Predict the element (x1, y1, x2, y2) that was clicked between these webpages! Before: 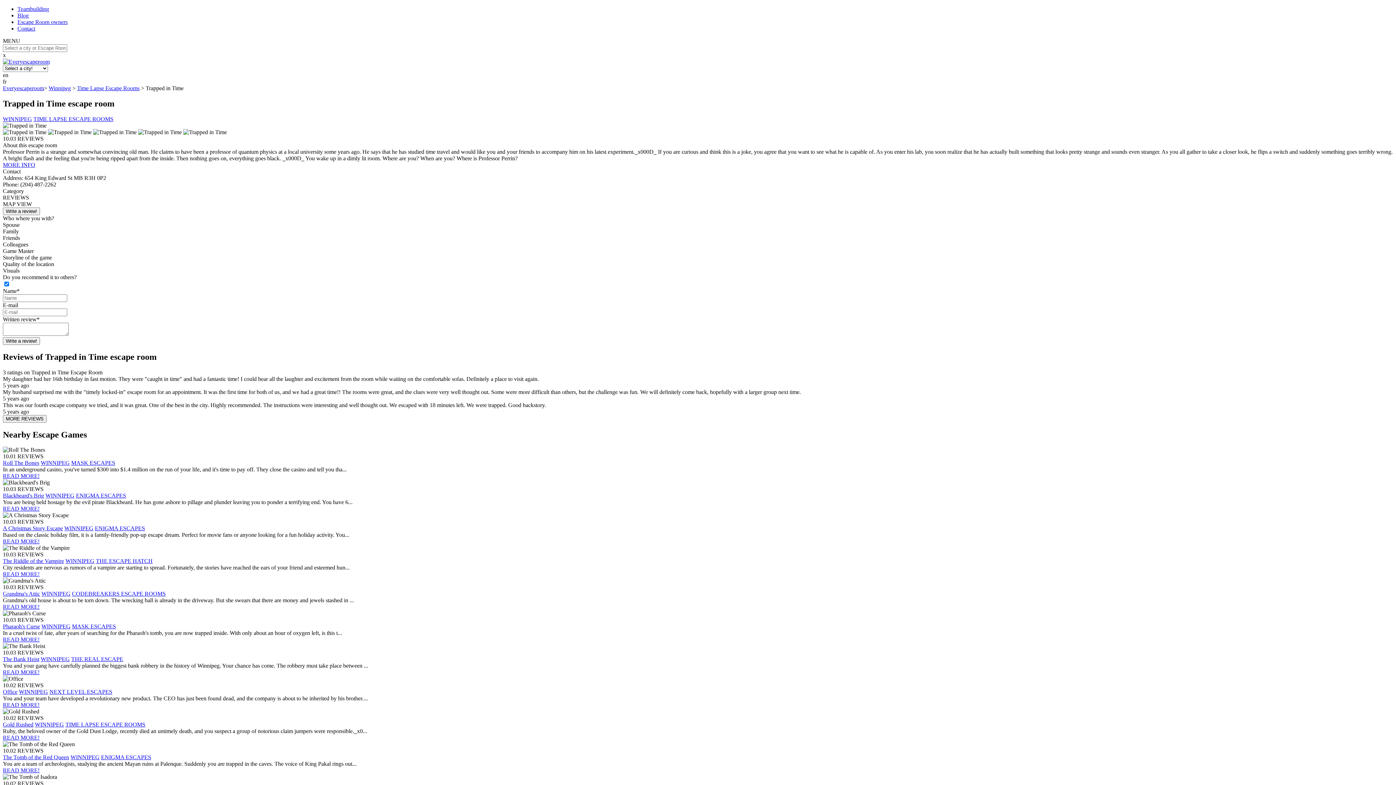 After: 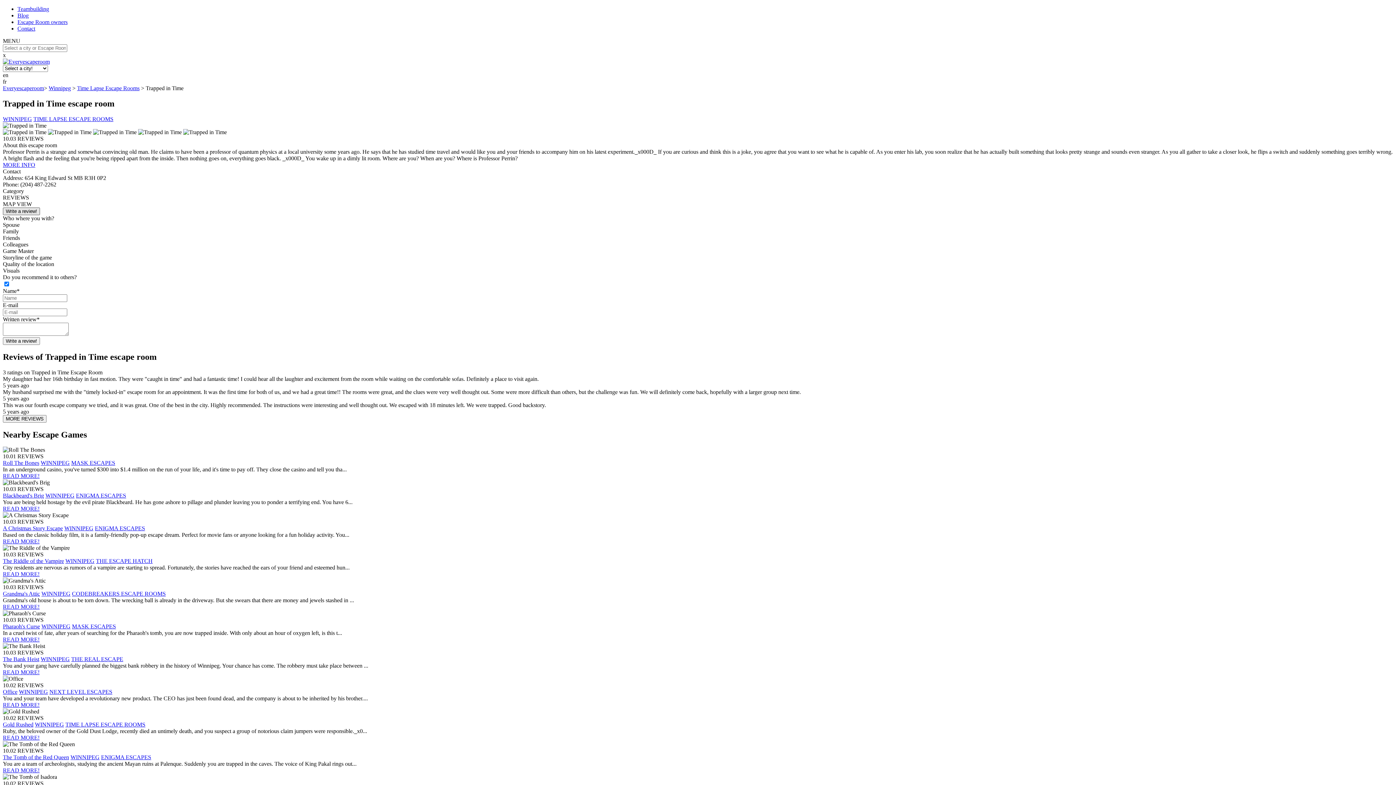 Action: bbox: (2, 207, 40, 215) label: Write a review!